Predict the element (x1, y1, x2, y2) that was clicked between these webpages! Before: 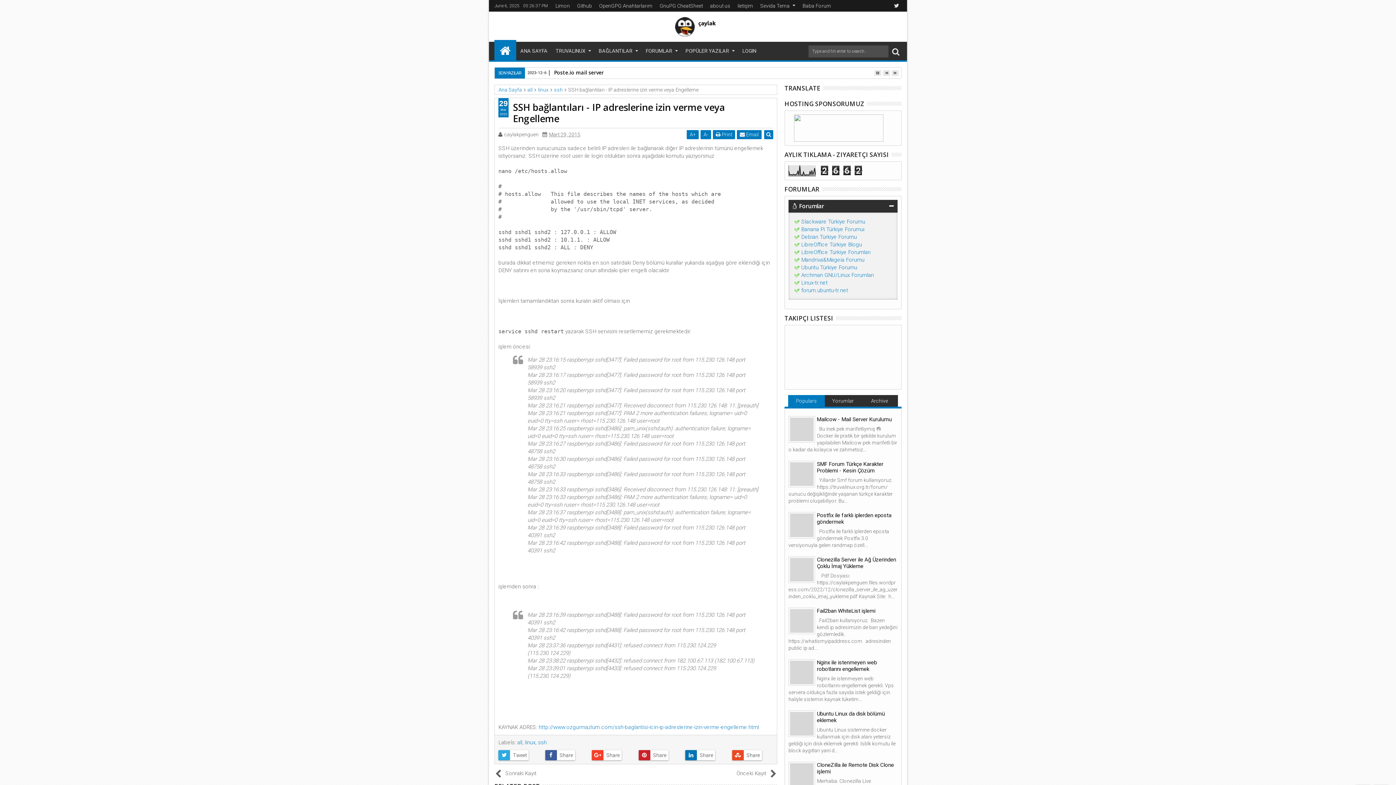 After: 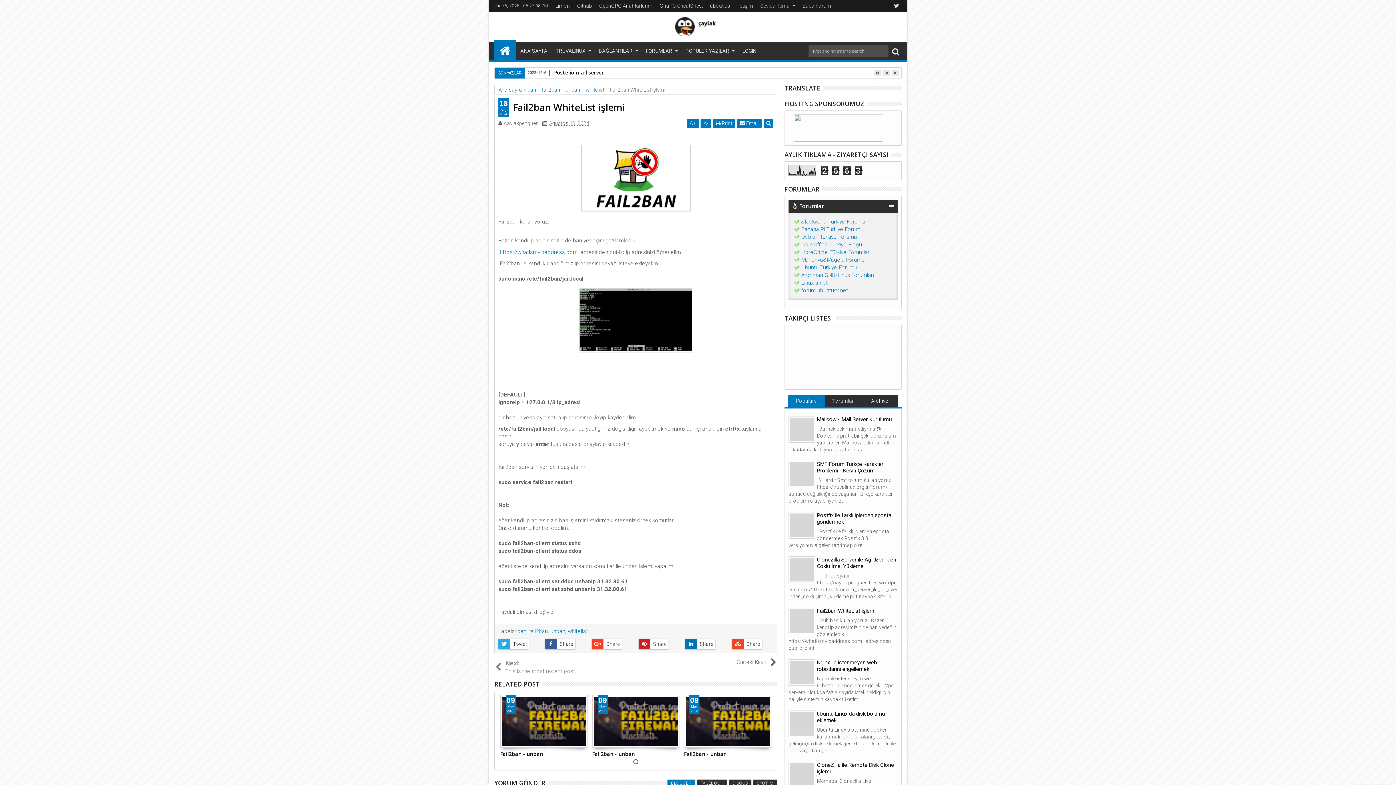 Action: bbox: (817, 607, 875, 614) label: Fail2ban WhiteList işlemi